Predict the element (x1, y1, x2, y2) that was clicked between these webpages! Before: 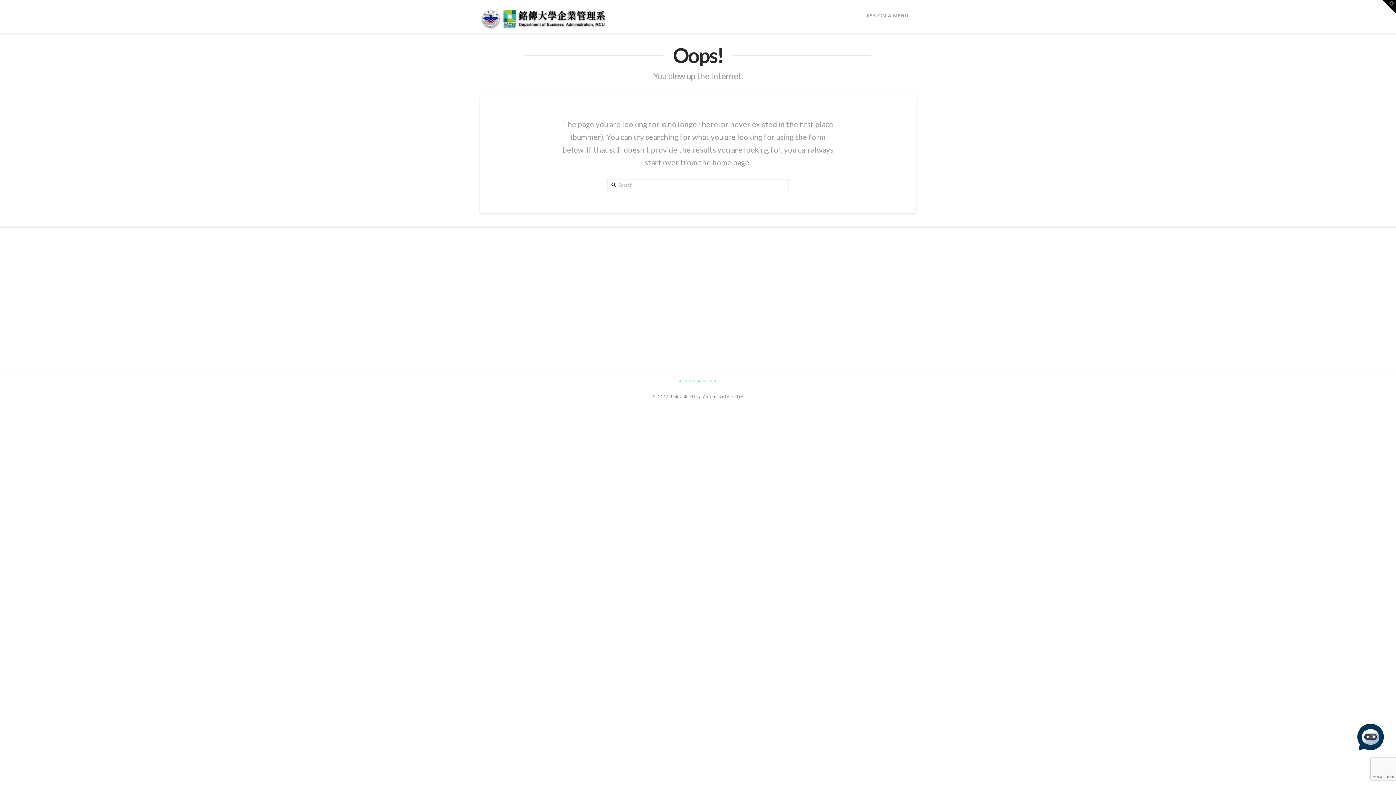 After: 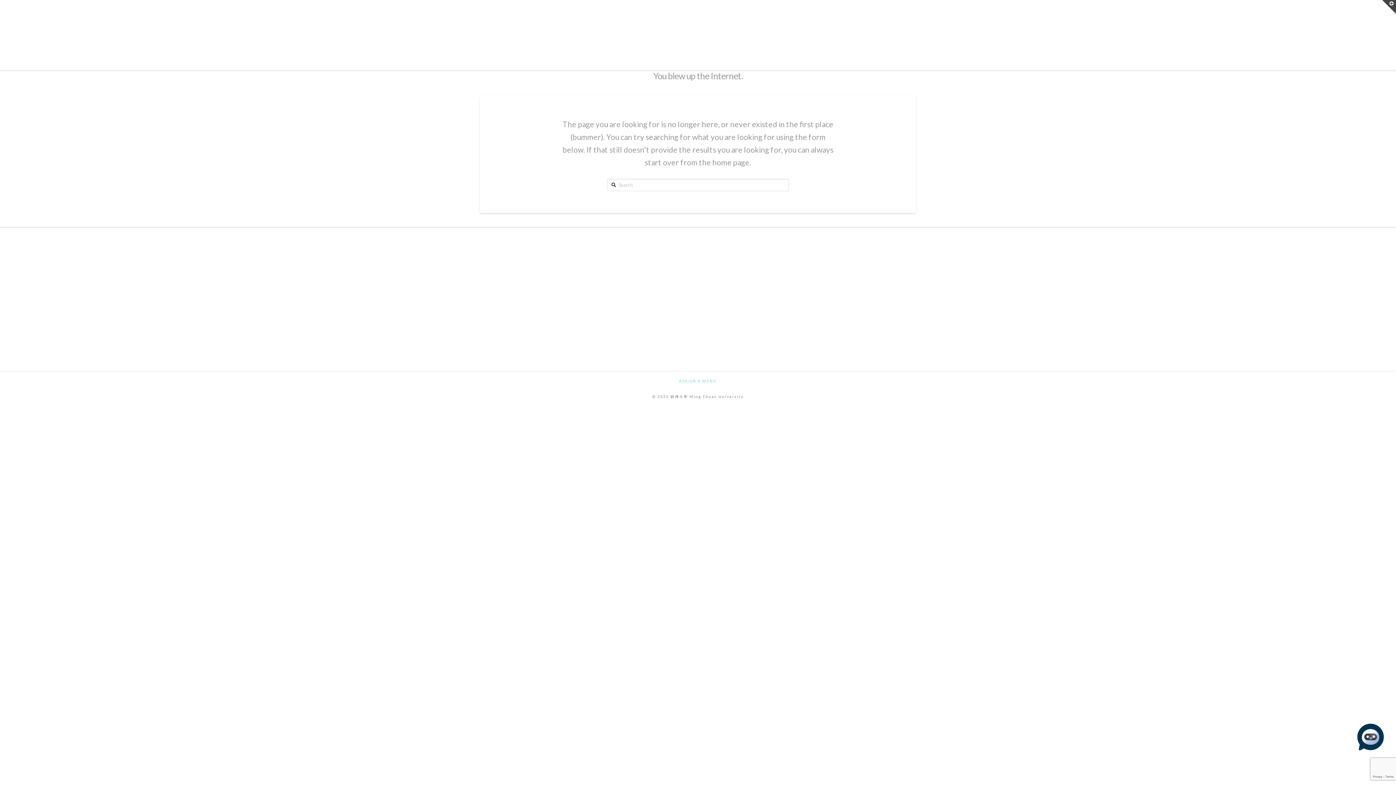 Action: label: Toggle the Widgetbar bbox: (1382, 0, 1396, 13)